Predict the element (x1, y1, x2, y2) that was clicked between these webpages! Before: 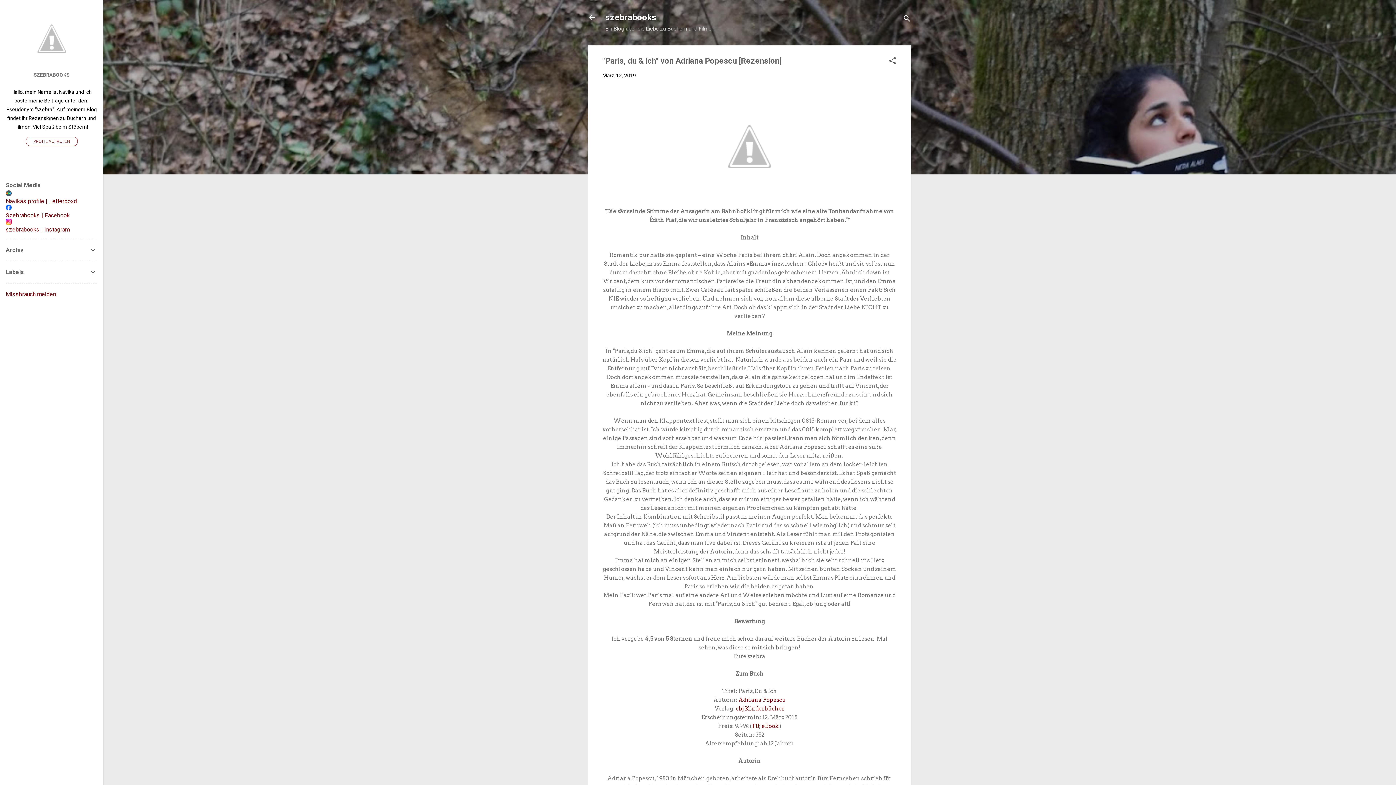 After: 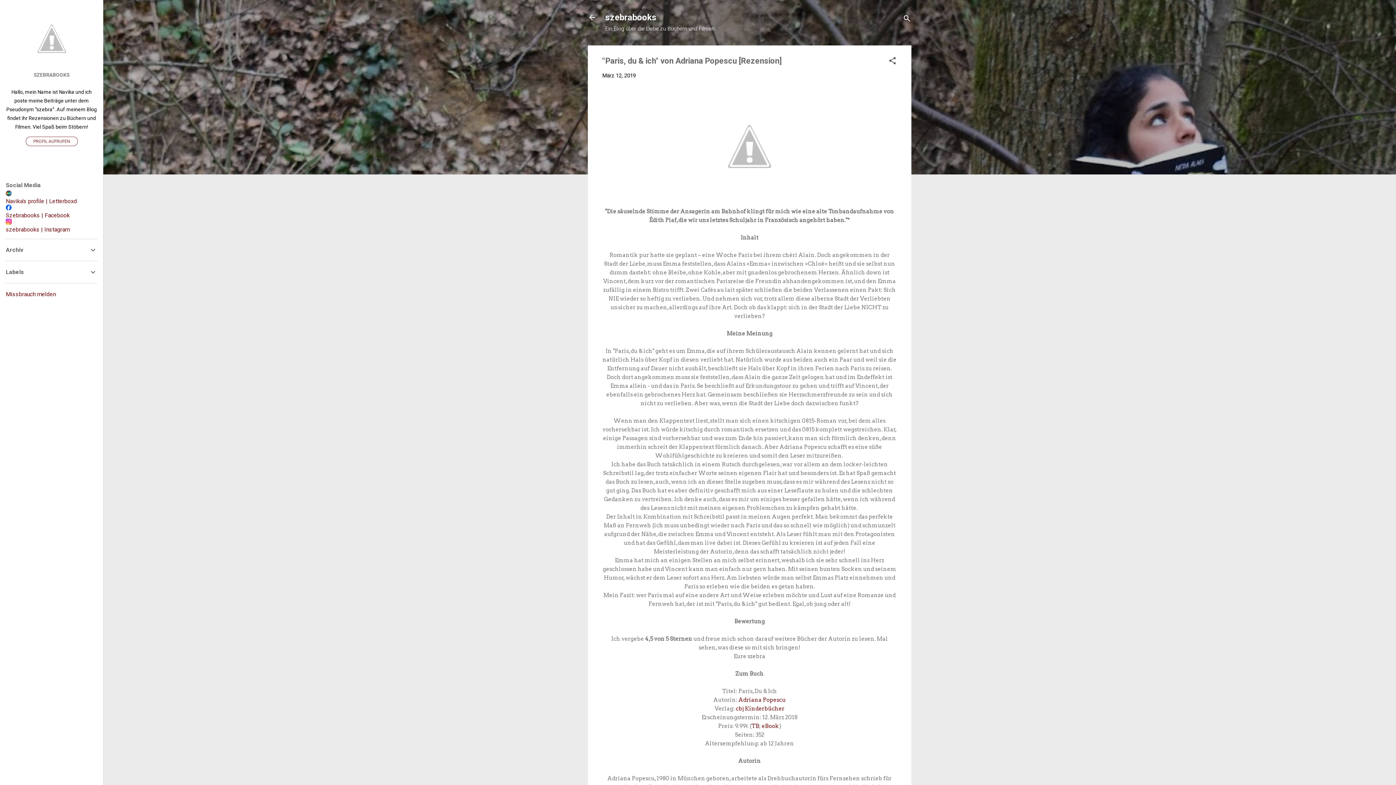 Action: label: szebrabooks | Instagram bbox: (5, 226, 69, 233)